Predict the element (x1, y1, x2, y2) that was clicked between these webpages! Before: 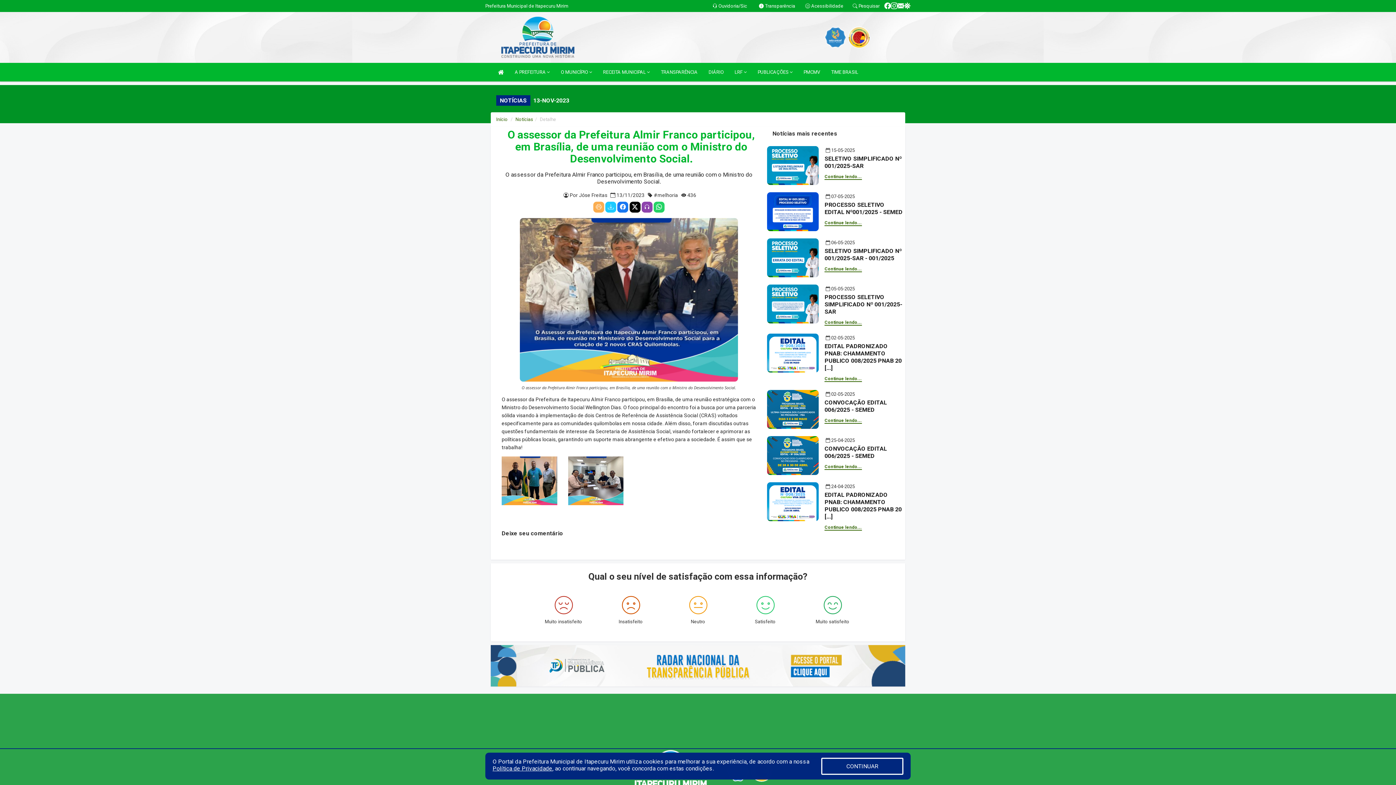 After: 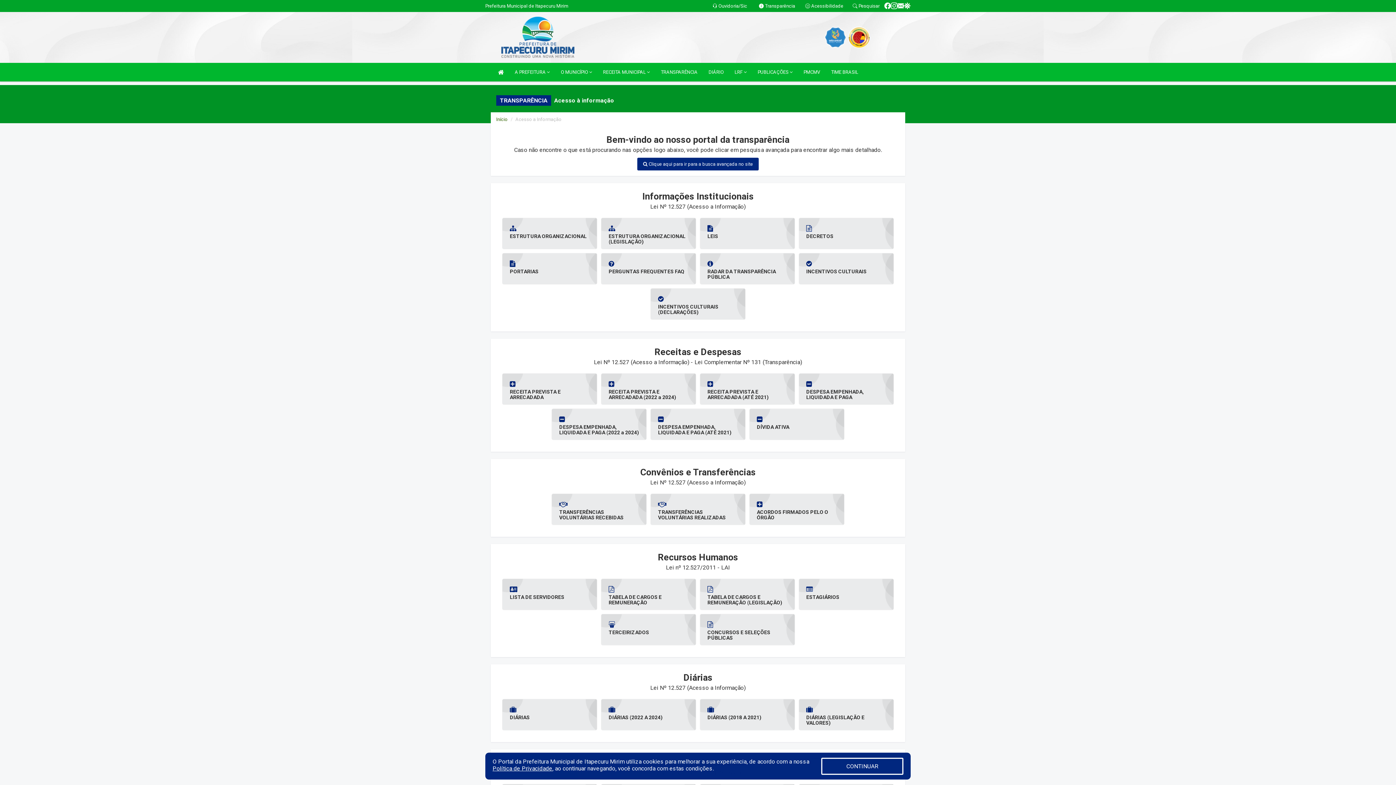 Action: label: TRANSPARÊNCIA bbox: (657, 62, 701, 81)